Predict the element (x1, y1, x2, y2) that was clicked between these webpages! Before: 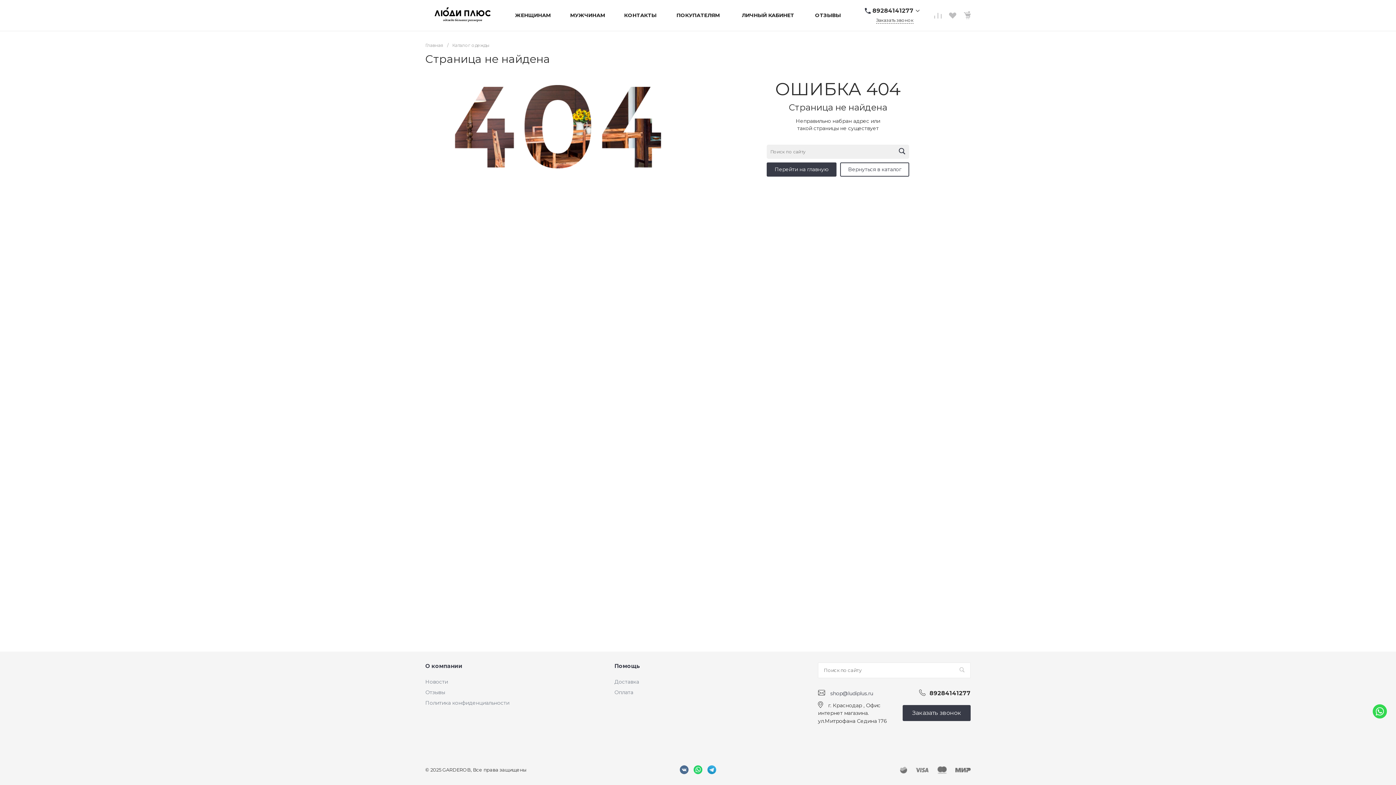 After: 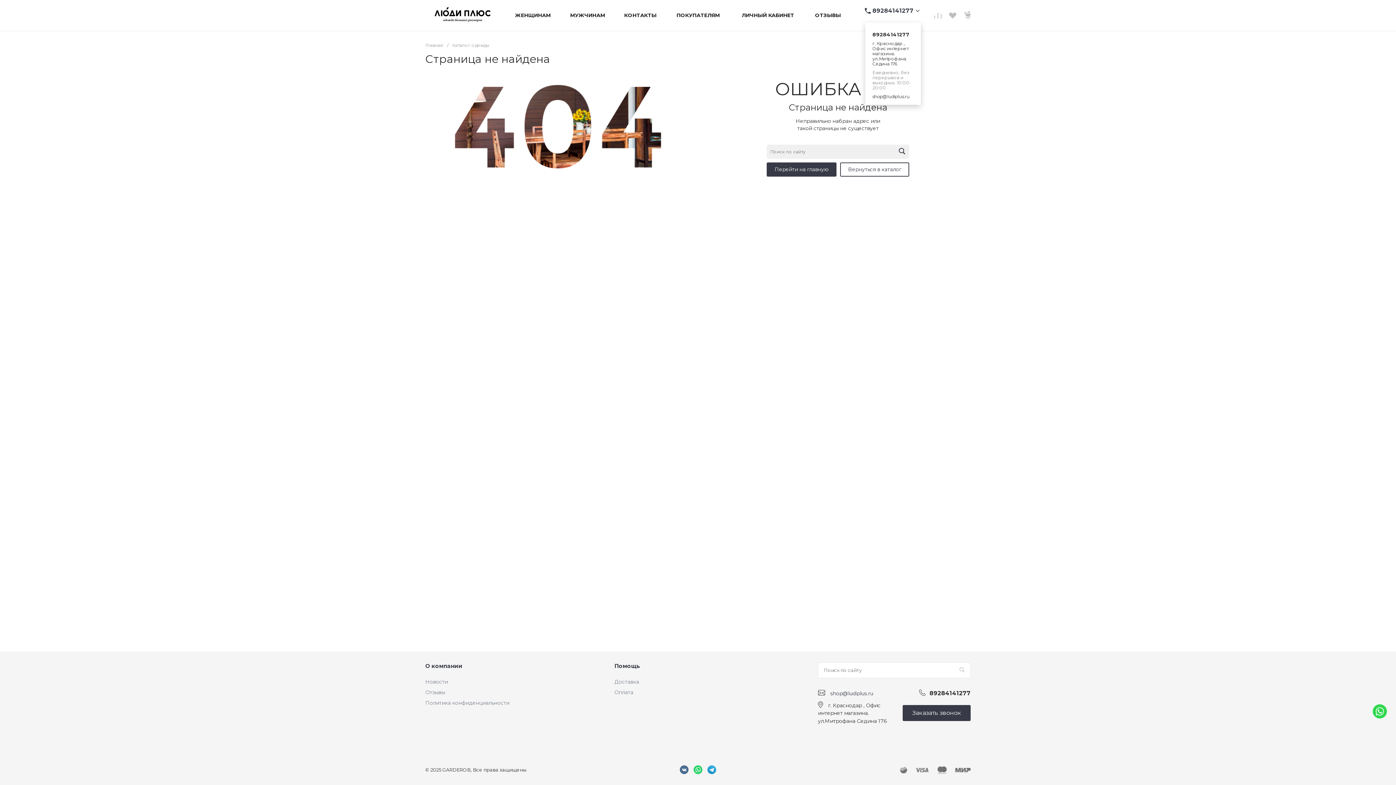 Action: label: 89284141277 bbox: (872, 6, 913, 15)